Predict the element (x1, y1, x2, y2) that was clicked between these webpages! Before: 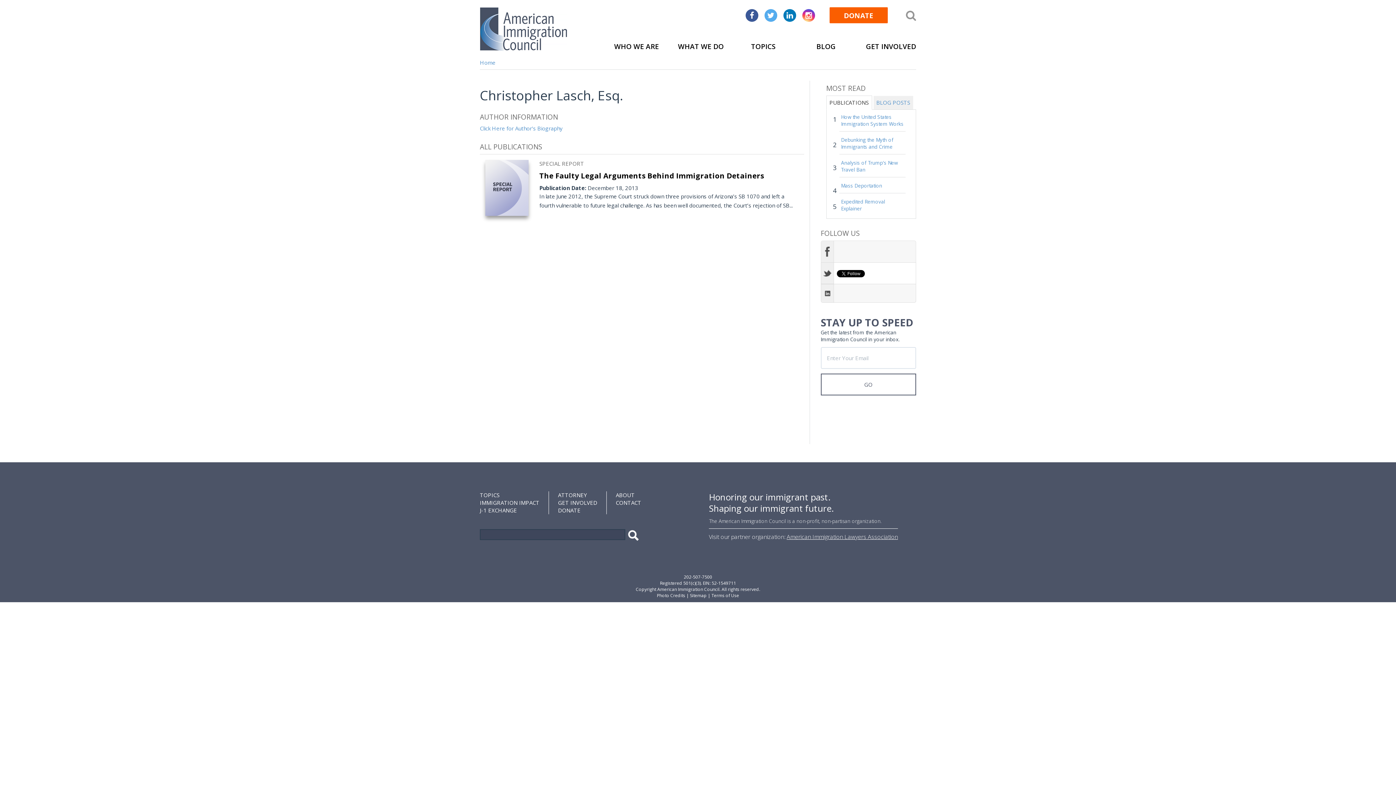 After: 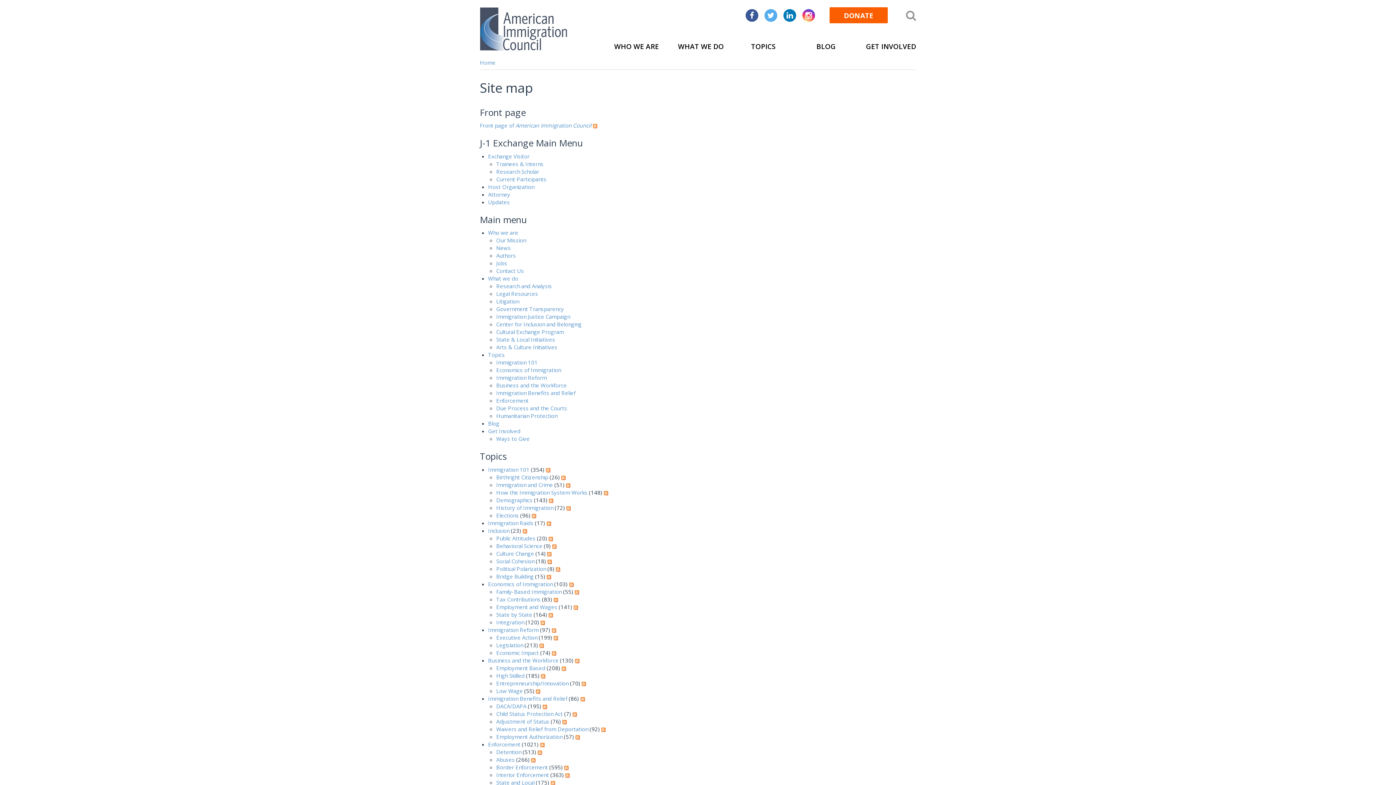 Action: bbox: (690, 592, 706, 598) label: Sitemap